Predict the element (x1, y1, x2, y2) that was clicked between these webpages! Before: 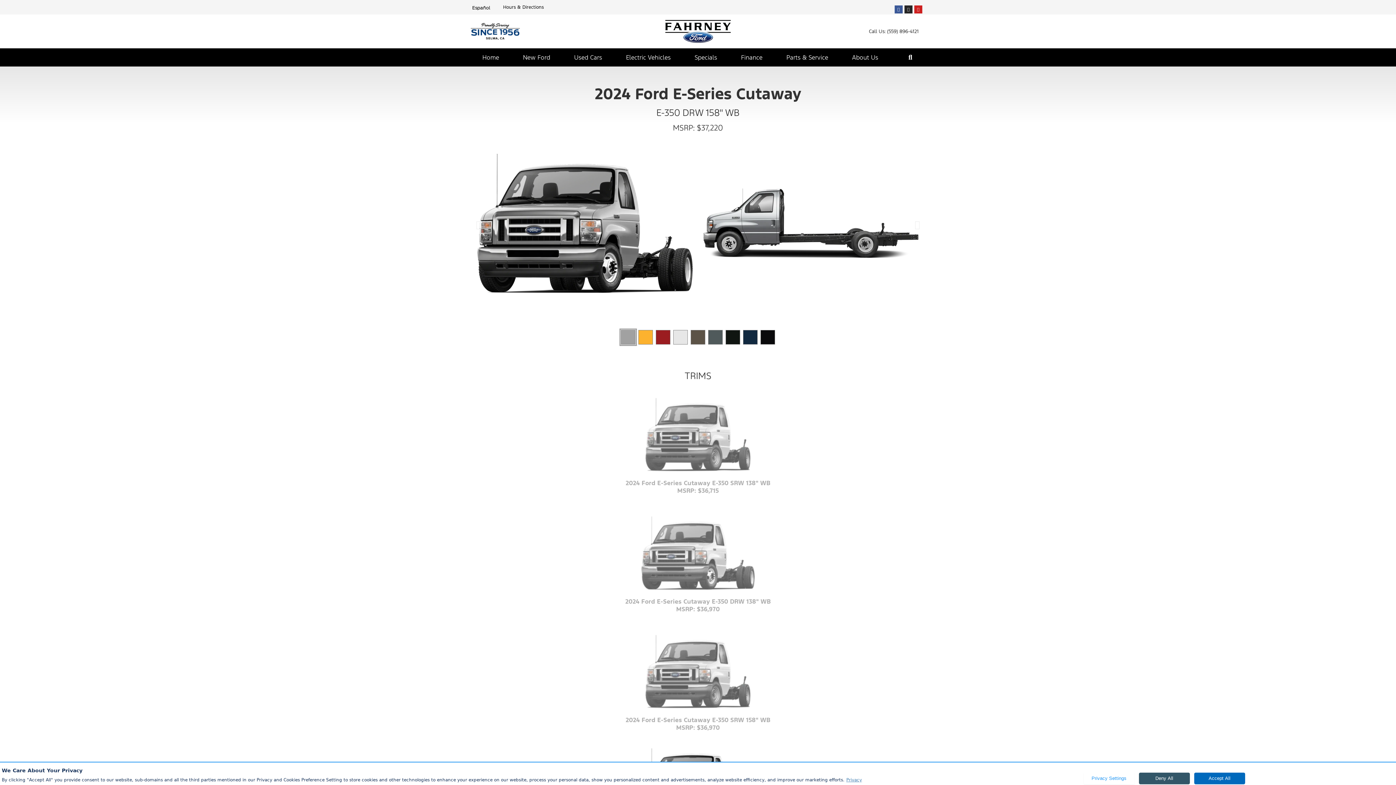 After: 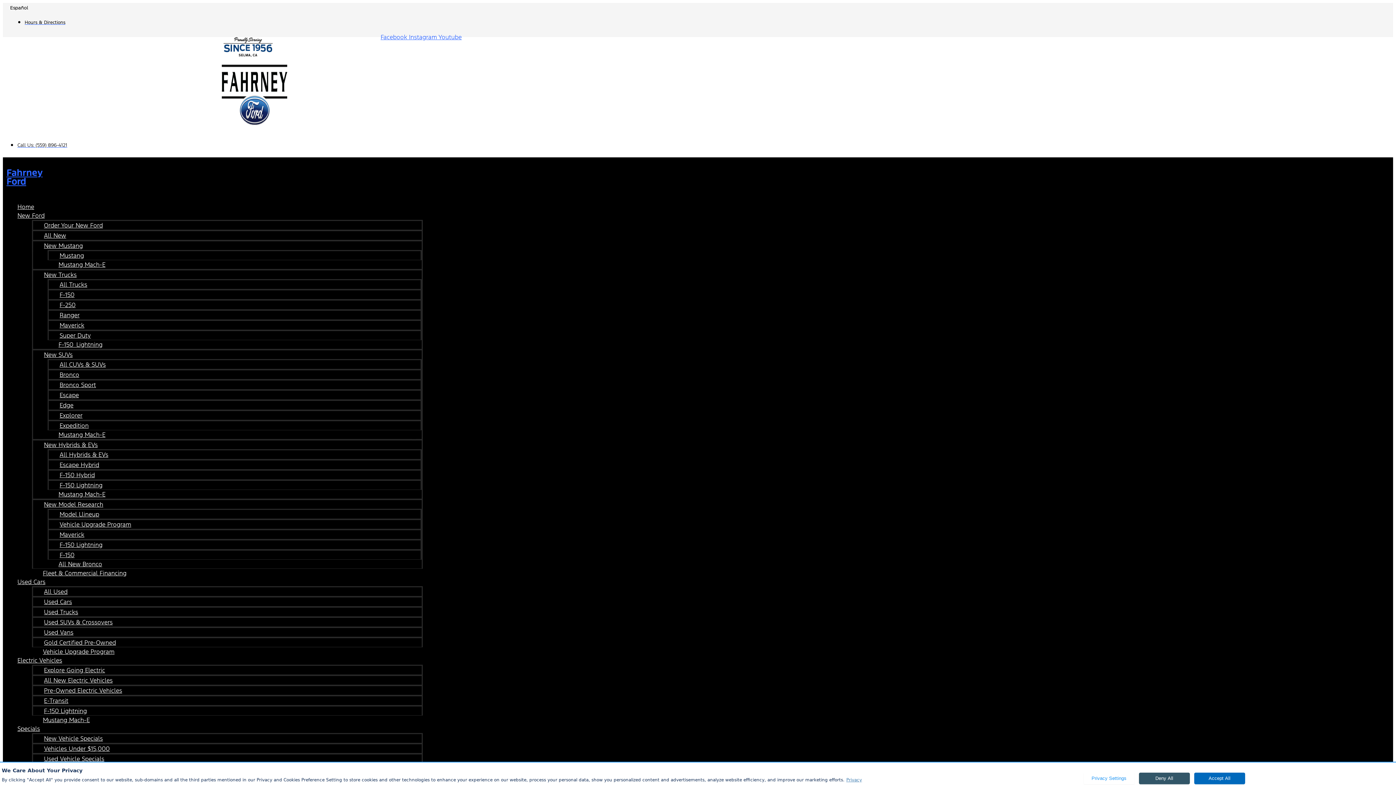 Action: label: Finance bbox: (729, 48, 774, 66)